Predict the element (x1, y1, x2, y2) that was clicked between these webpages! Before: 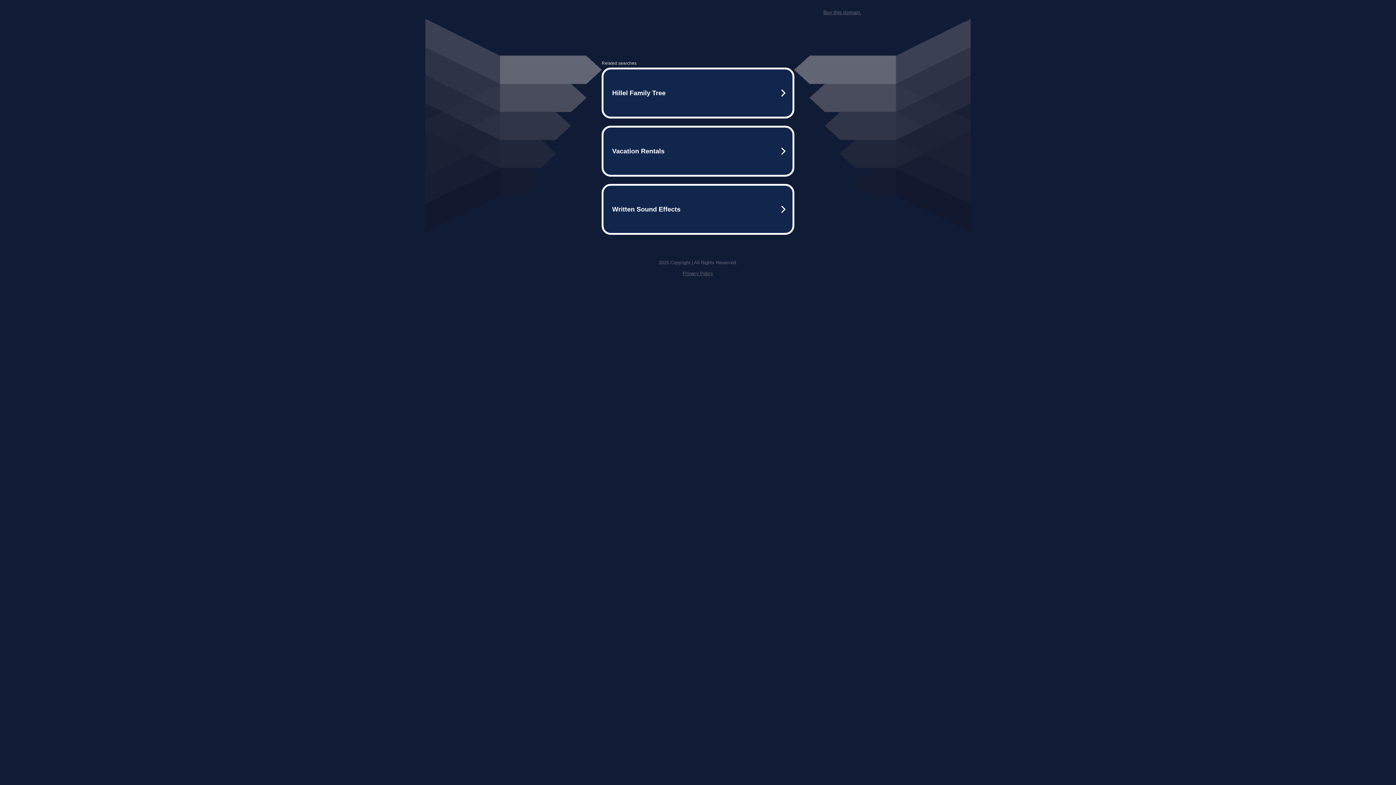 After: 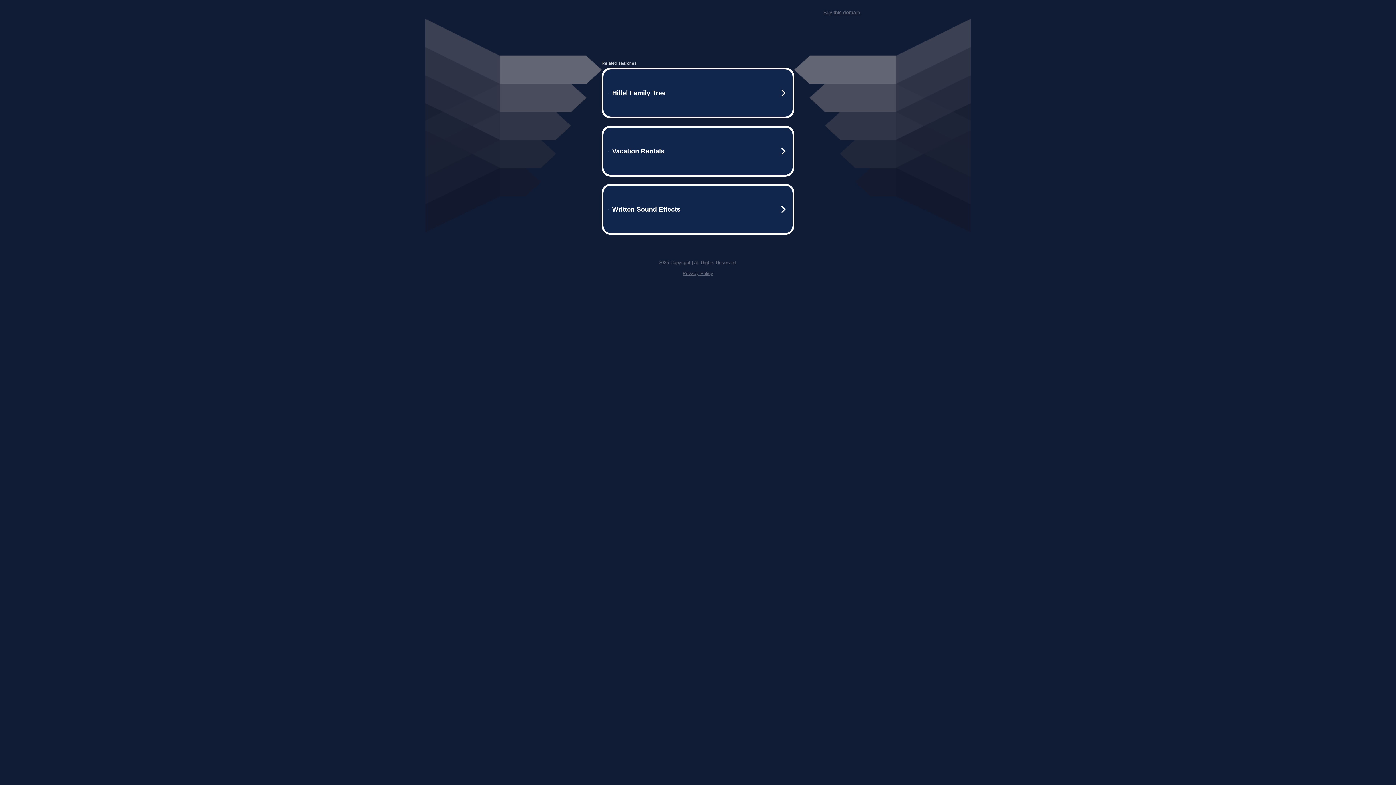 Action: bbox: (682, 270, 713, 276) label: Privacy Policy